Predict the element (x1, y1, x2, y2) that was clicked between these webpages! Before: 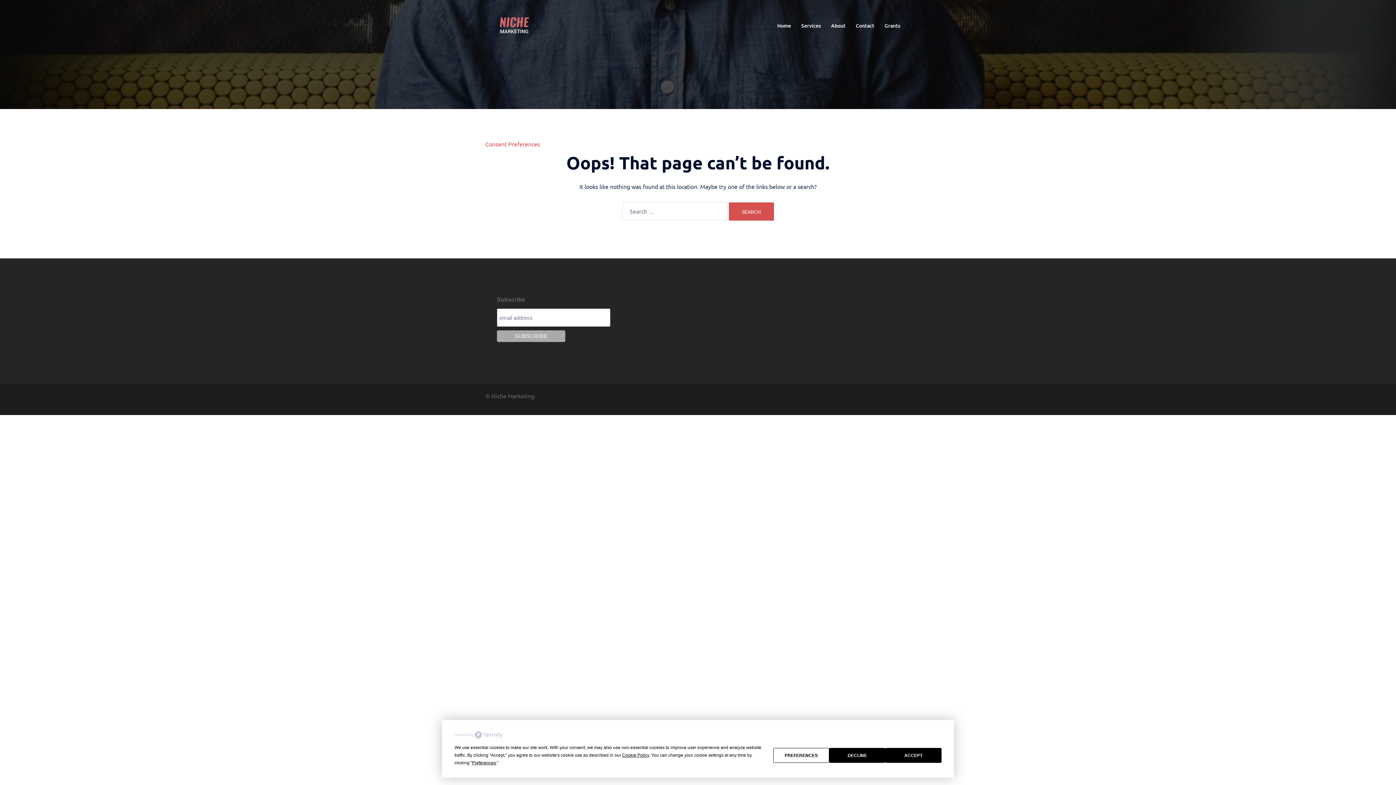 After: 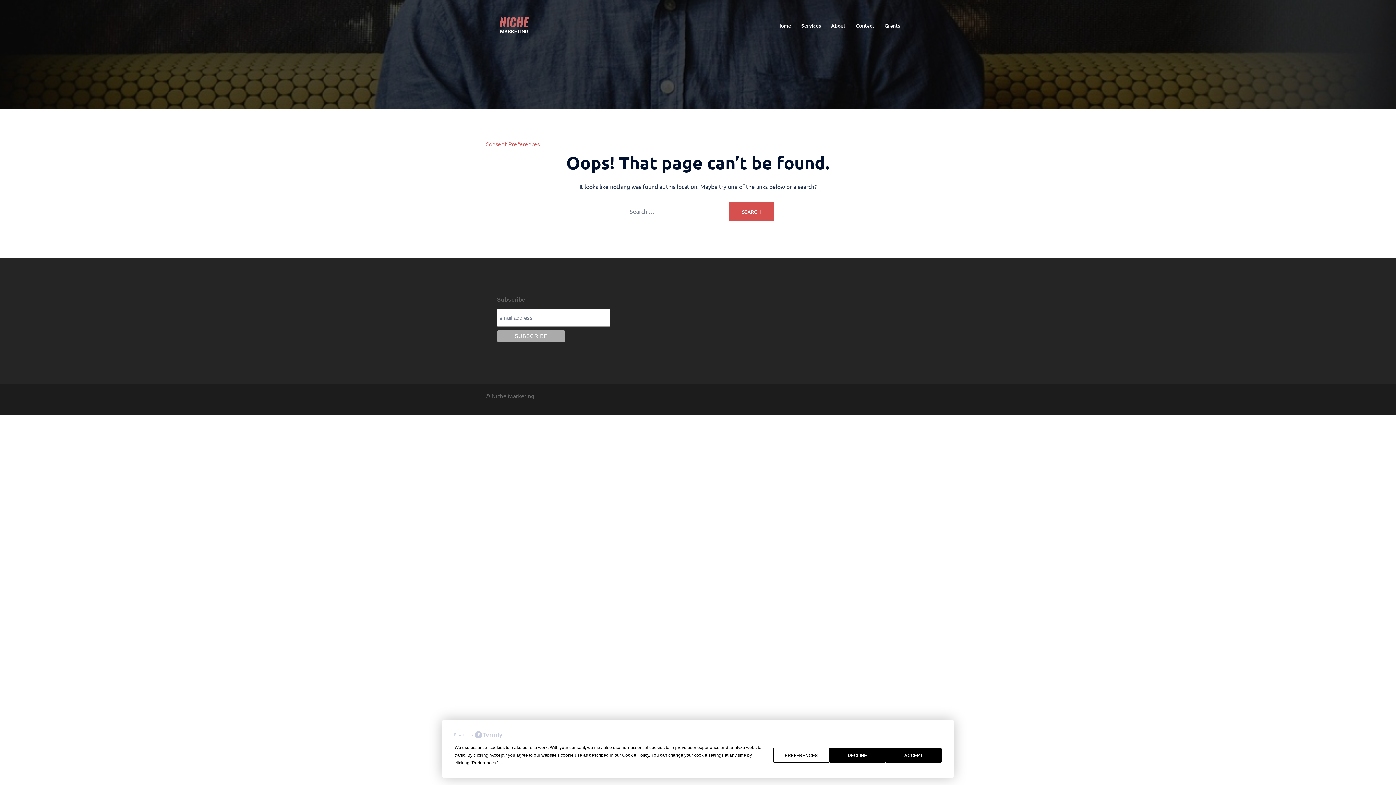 Action: bbox: (454, 731, 502, 738)